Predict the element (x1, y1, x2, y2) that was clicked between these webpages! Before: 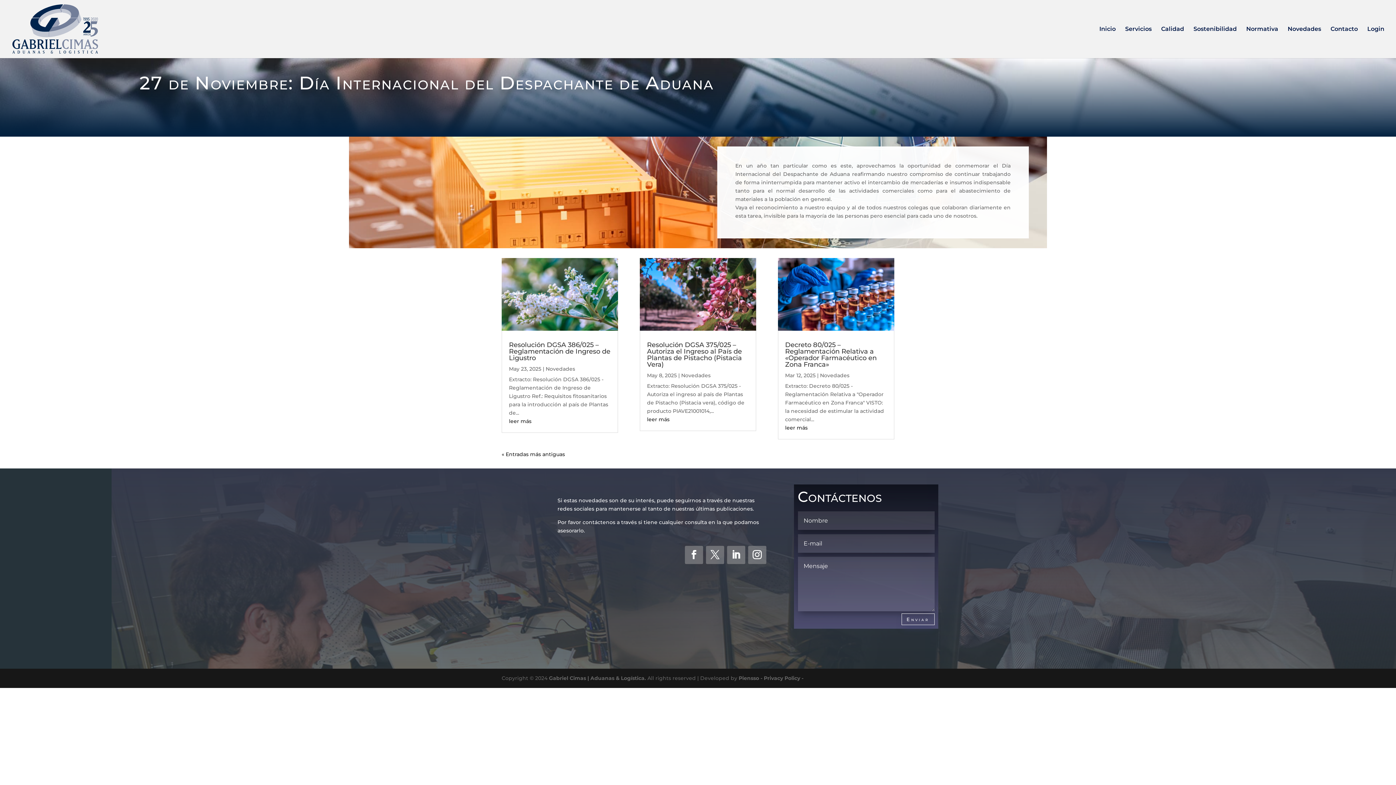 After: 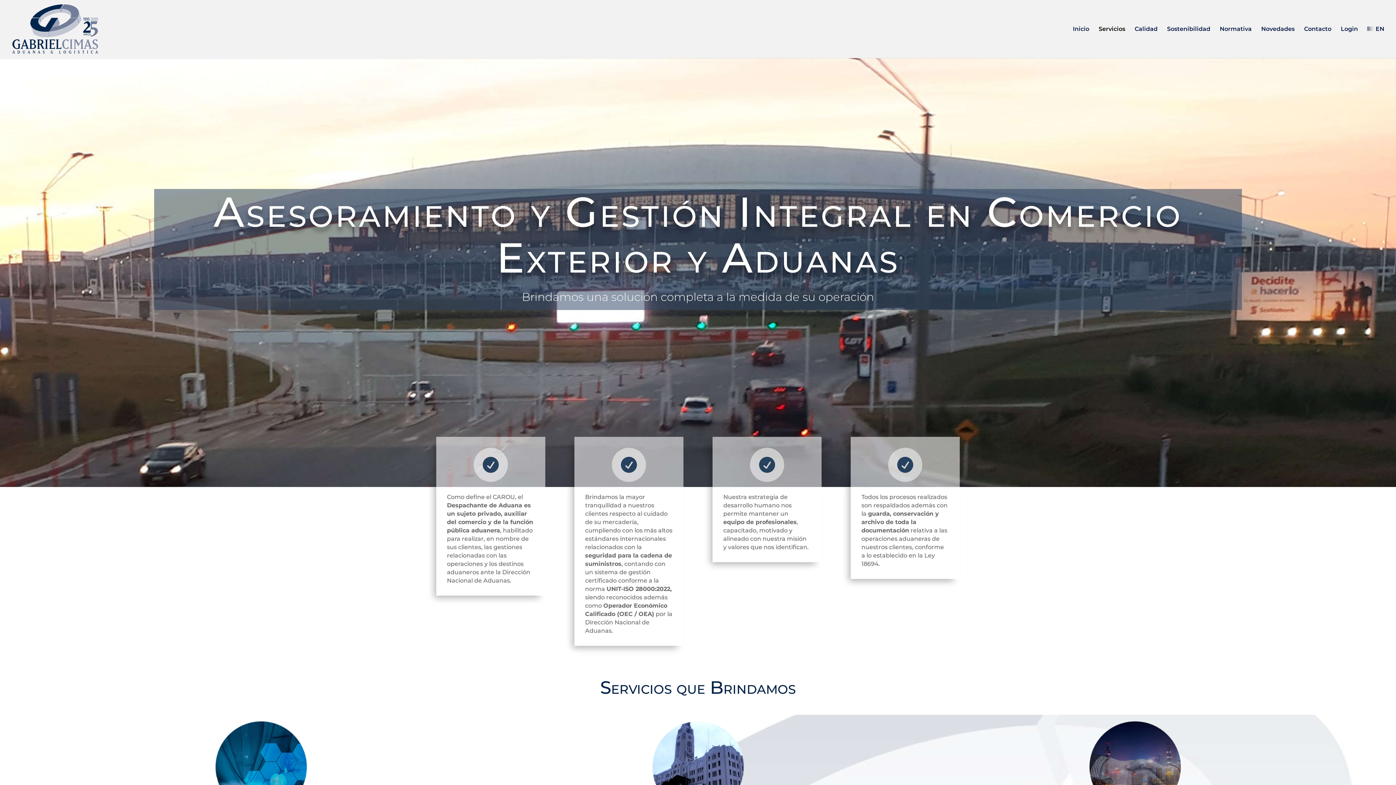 Action: bbox: (1125, 26, 1152, 58) label: Servicios